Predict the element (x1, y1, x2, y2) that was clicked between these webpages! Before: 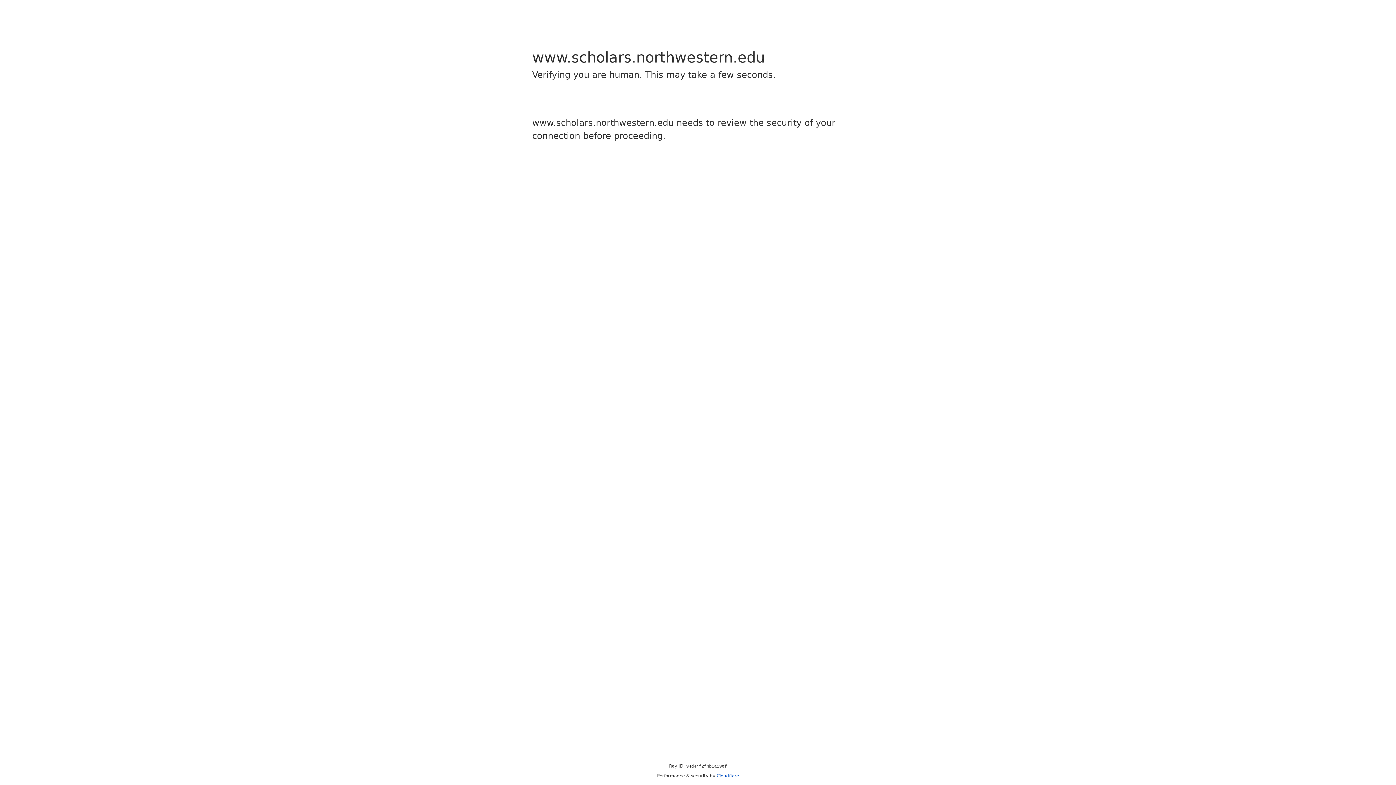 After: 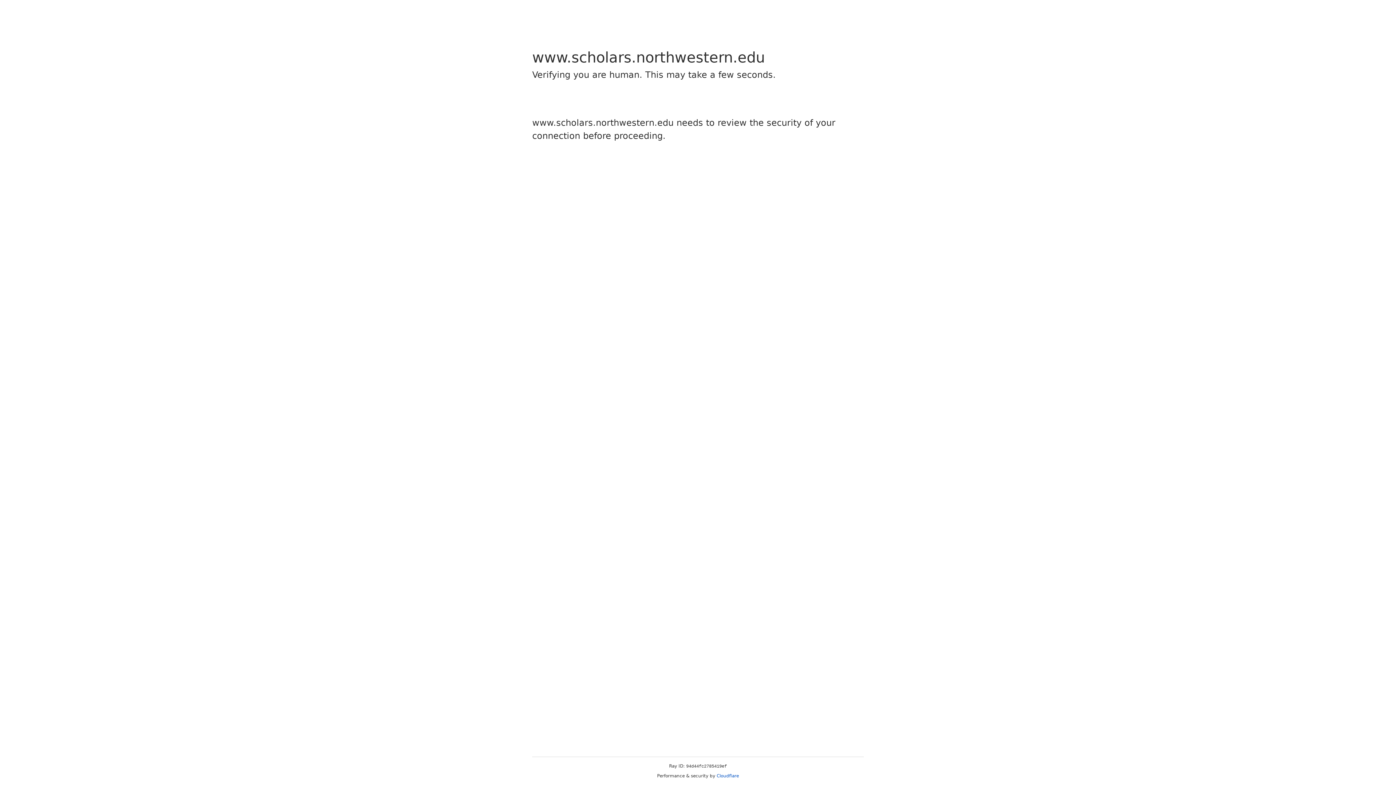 Action: bbox: (716, 773, 739, 778) label: Cloudflare